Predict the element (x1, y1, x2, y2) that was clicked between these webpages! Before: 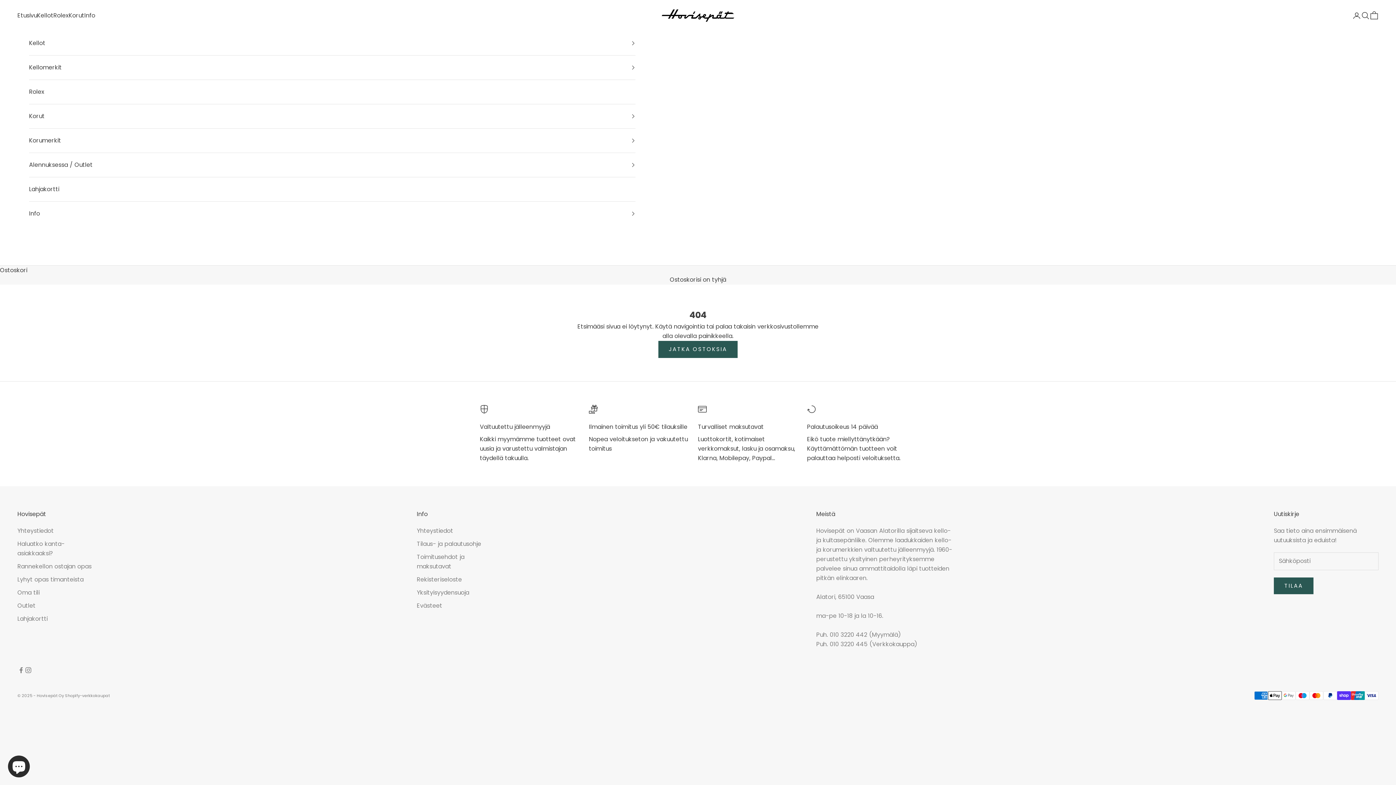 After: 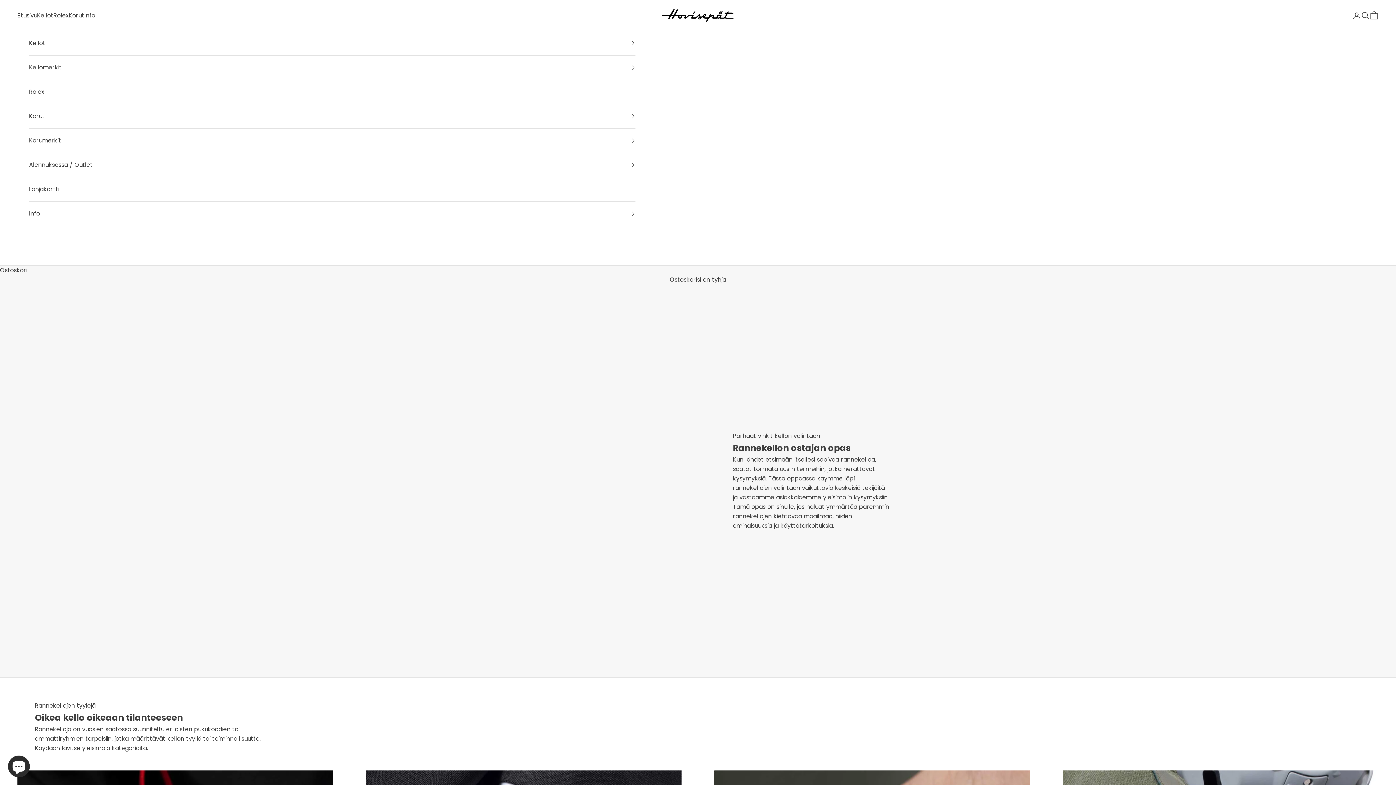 Action: label: Rannekellon ostajan opas bbox: (17, 562, 91, 570)